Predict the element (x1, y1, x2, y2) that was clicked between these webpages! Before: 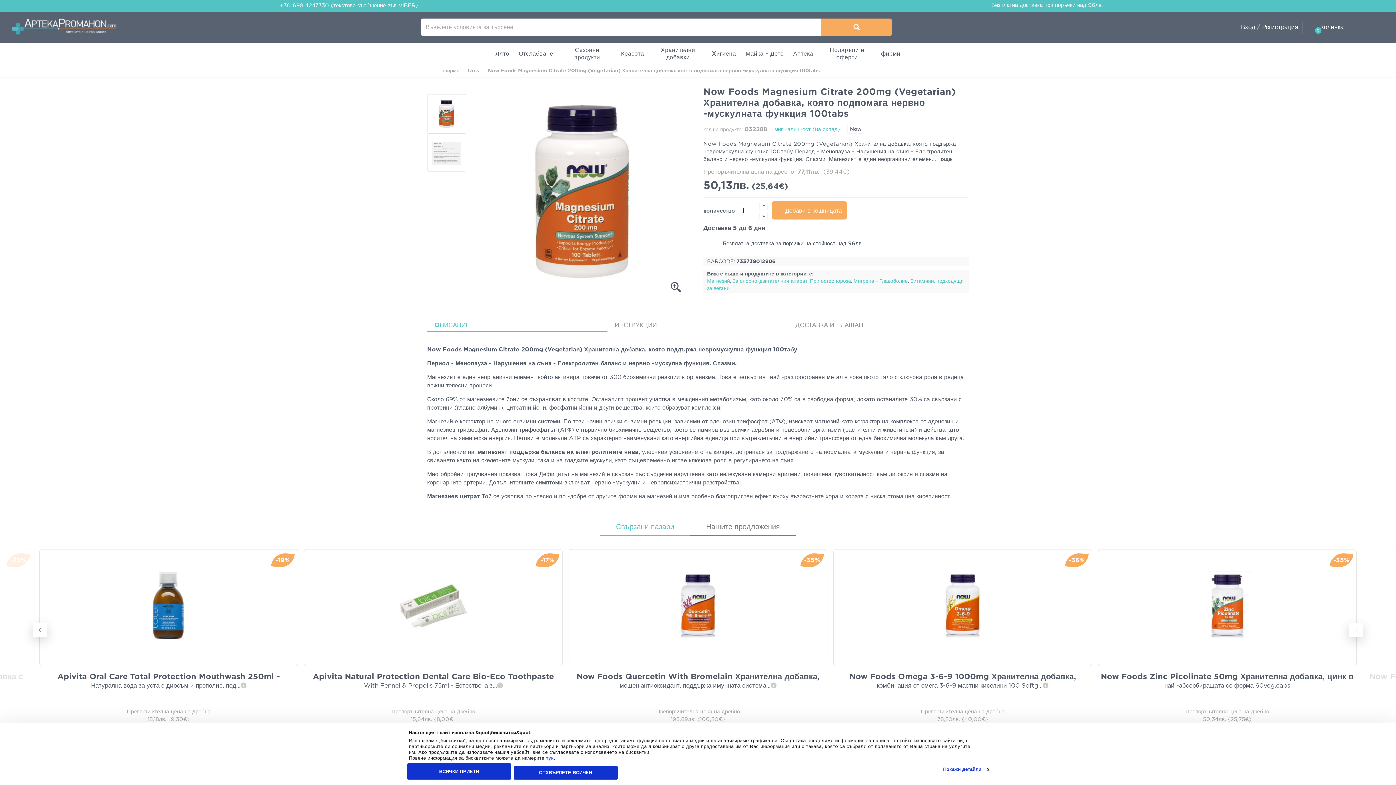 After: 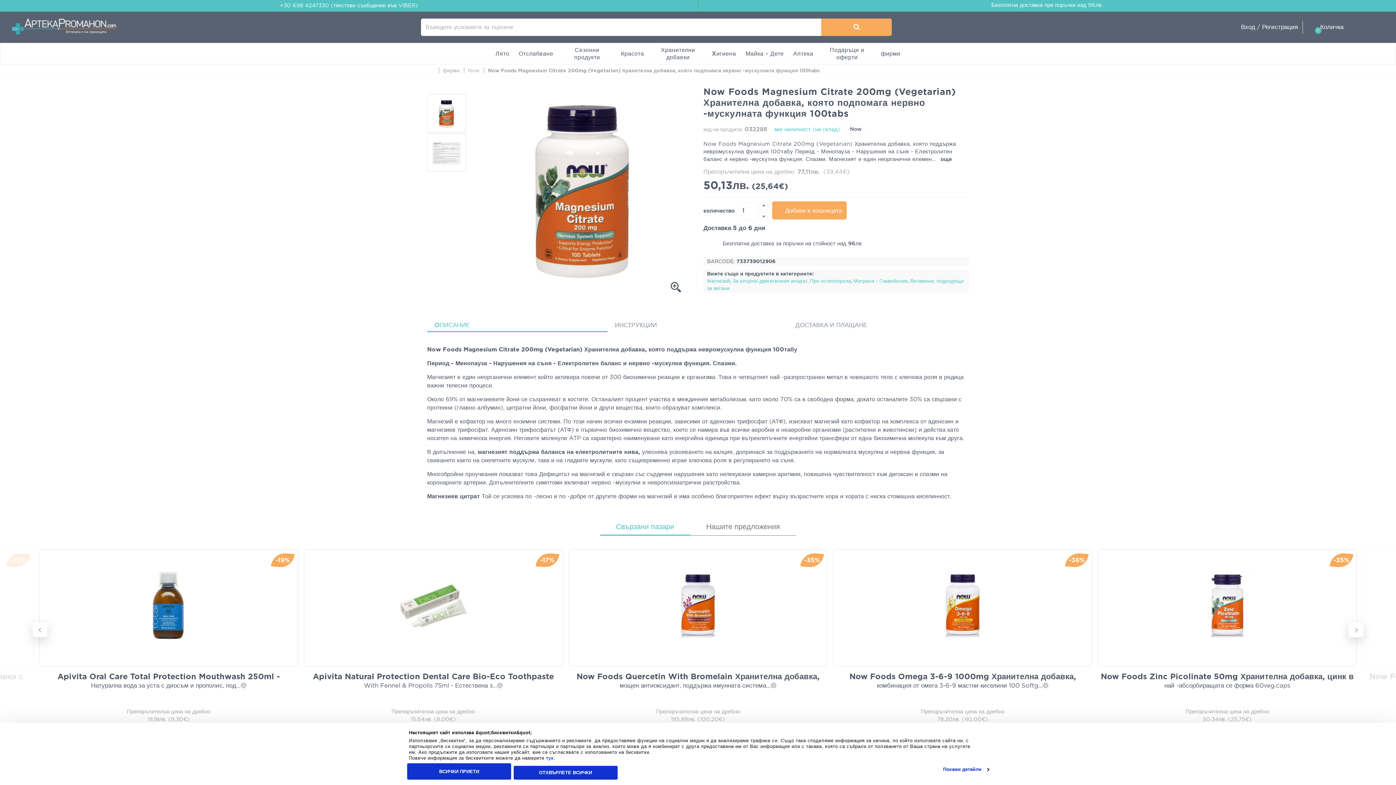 Action: bbox: (600, 519, 690, 535) label: Свързани пазари